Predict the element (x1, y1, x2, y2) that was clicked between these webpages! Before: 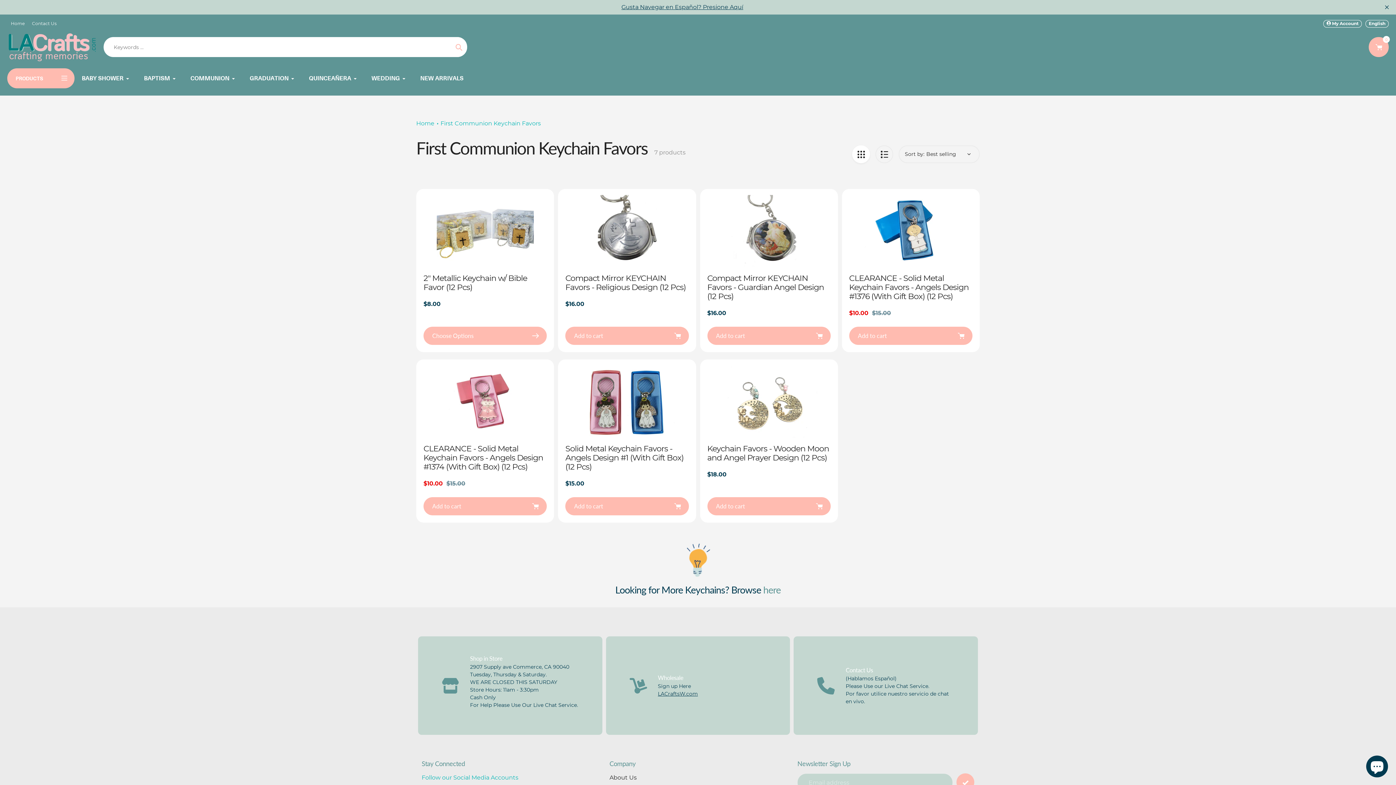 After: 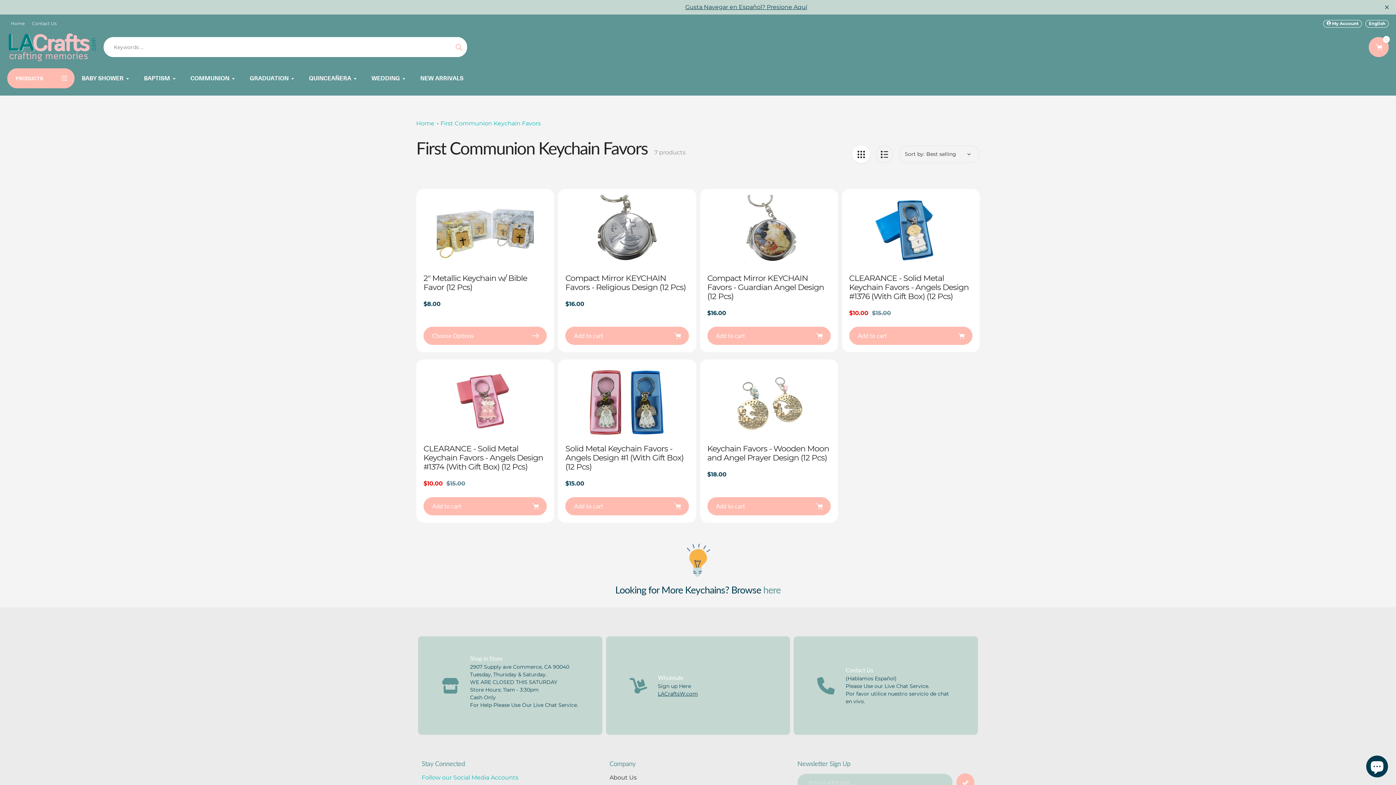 Action: label: First Communion Keychain Favors bbox: (440, 119, 541, 126)